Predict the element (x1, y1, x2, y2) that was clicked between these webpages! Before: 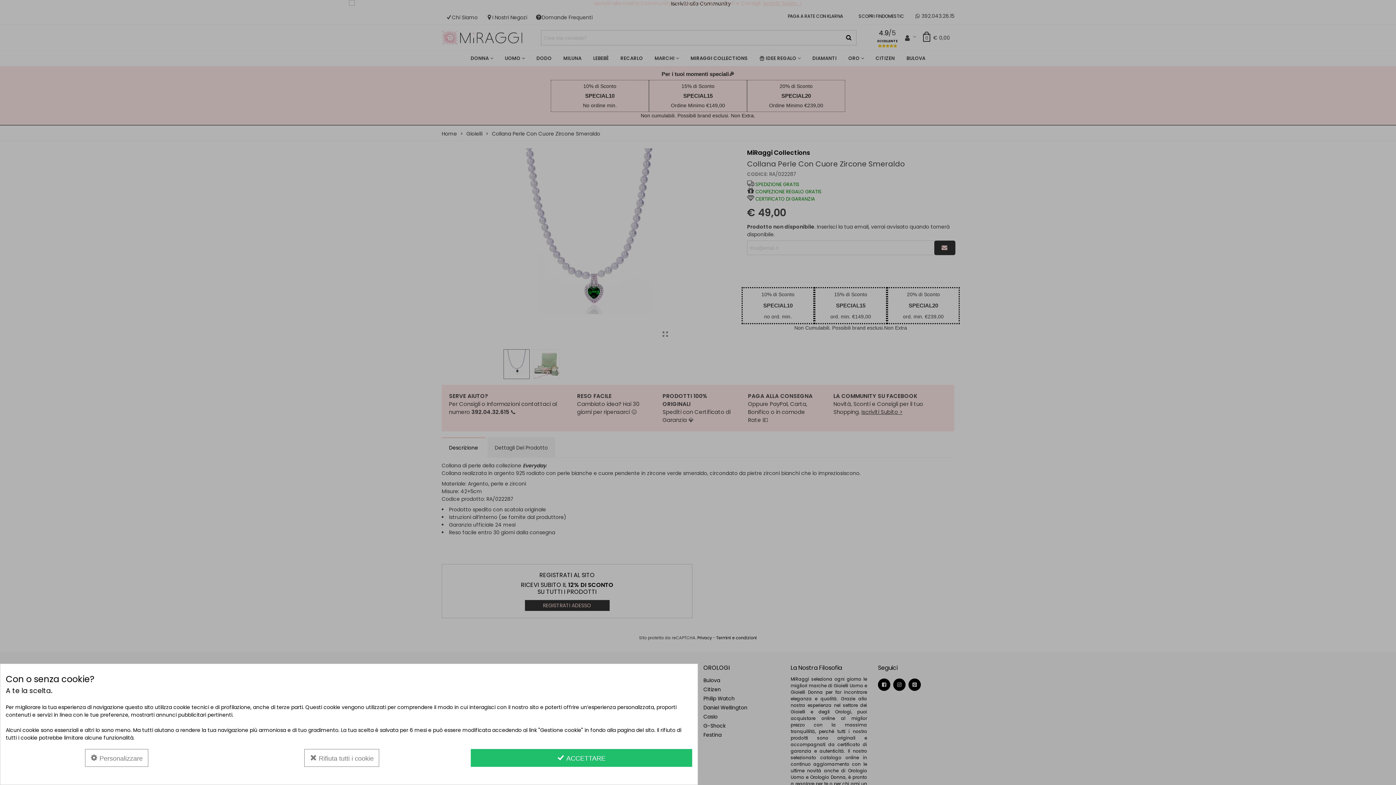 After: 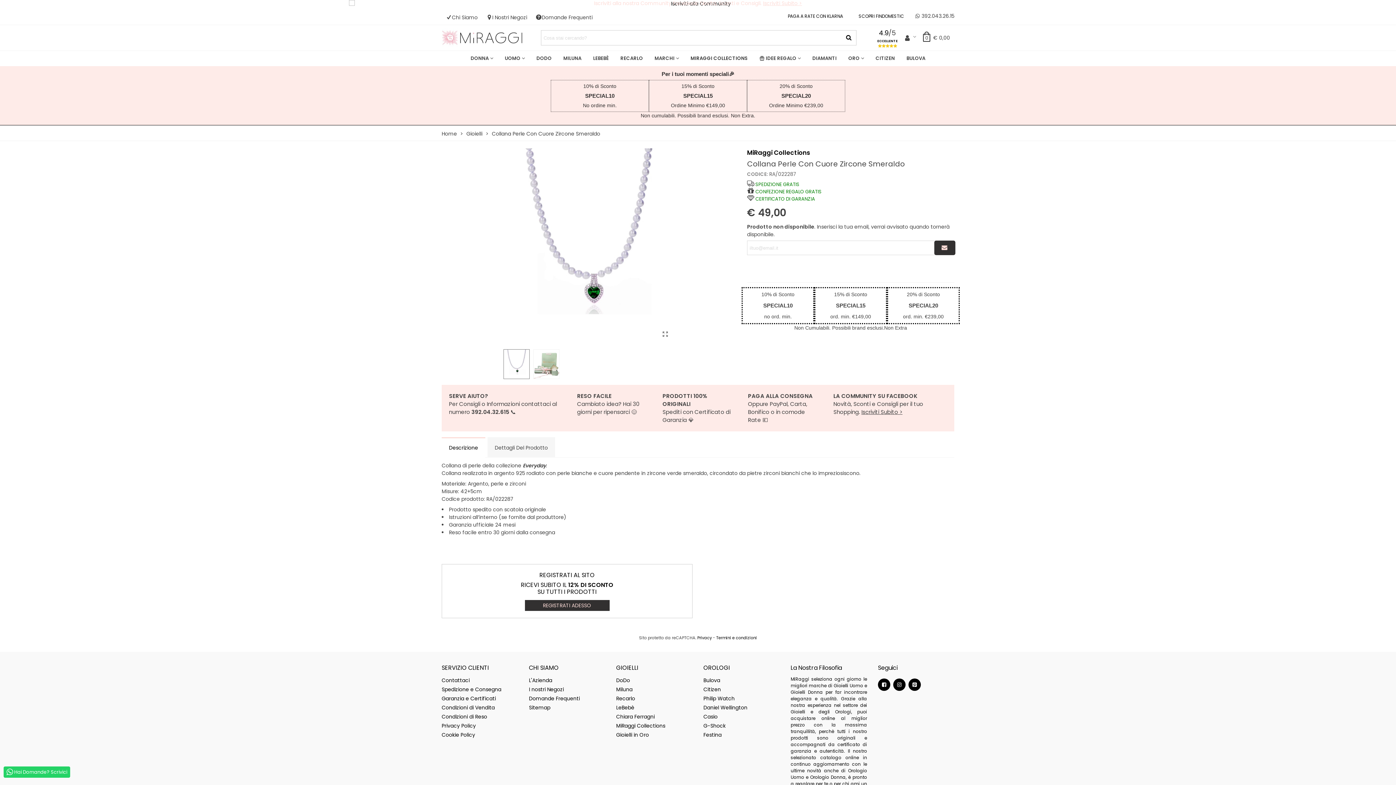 Action: bbox: (470, 749, 692, 767) label:  ACCETTARE